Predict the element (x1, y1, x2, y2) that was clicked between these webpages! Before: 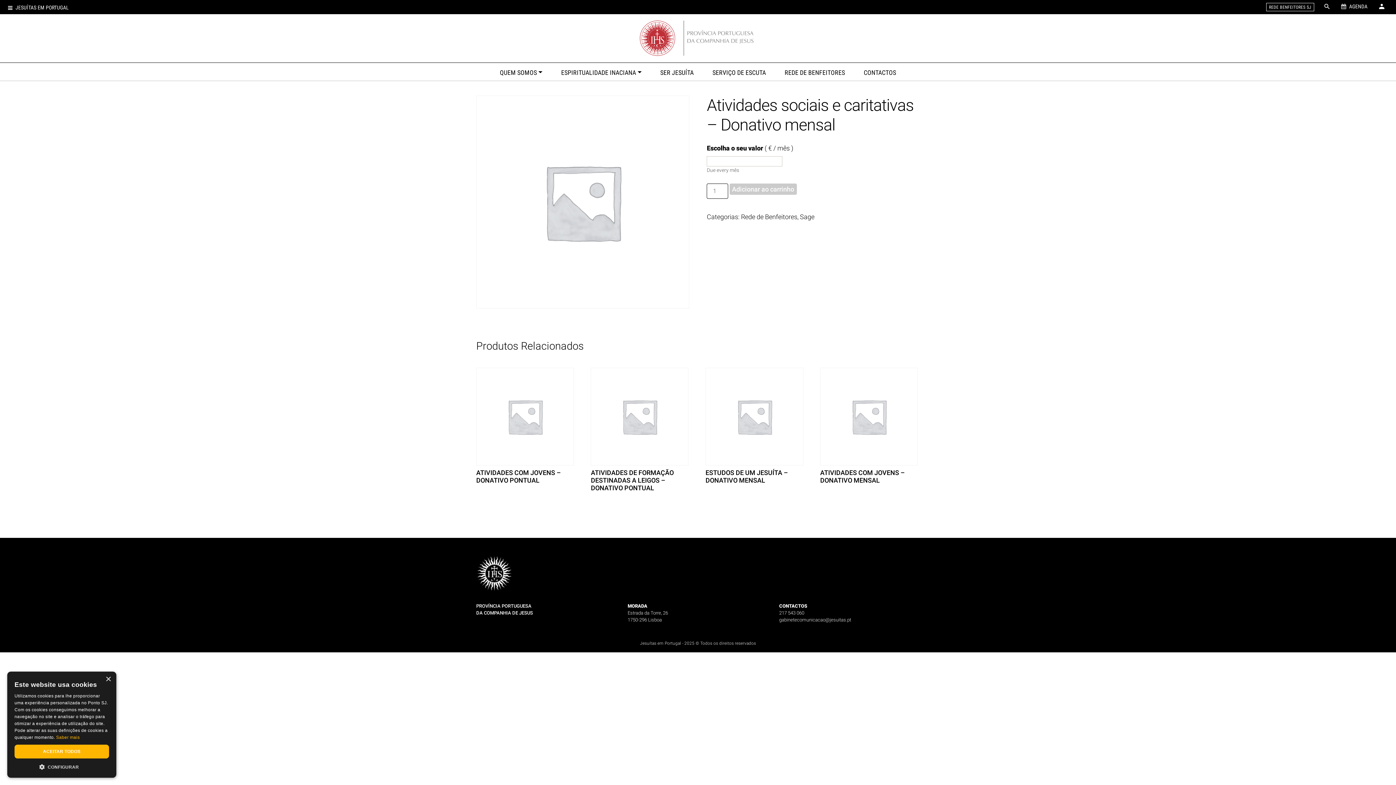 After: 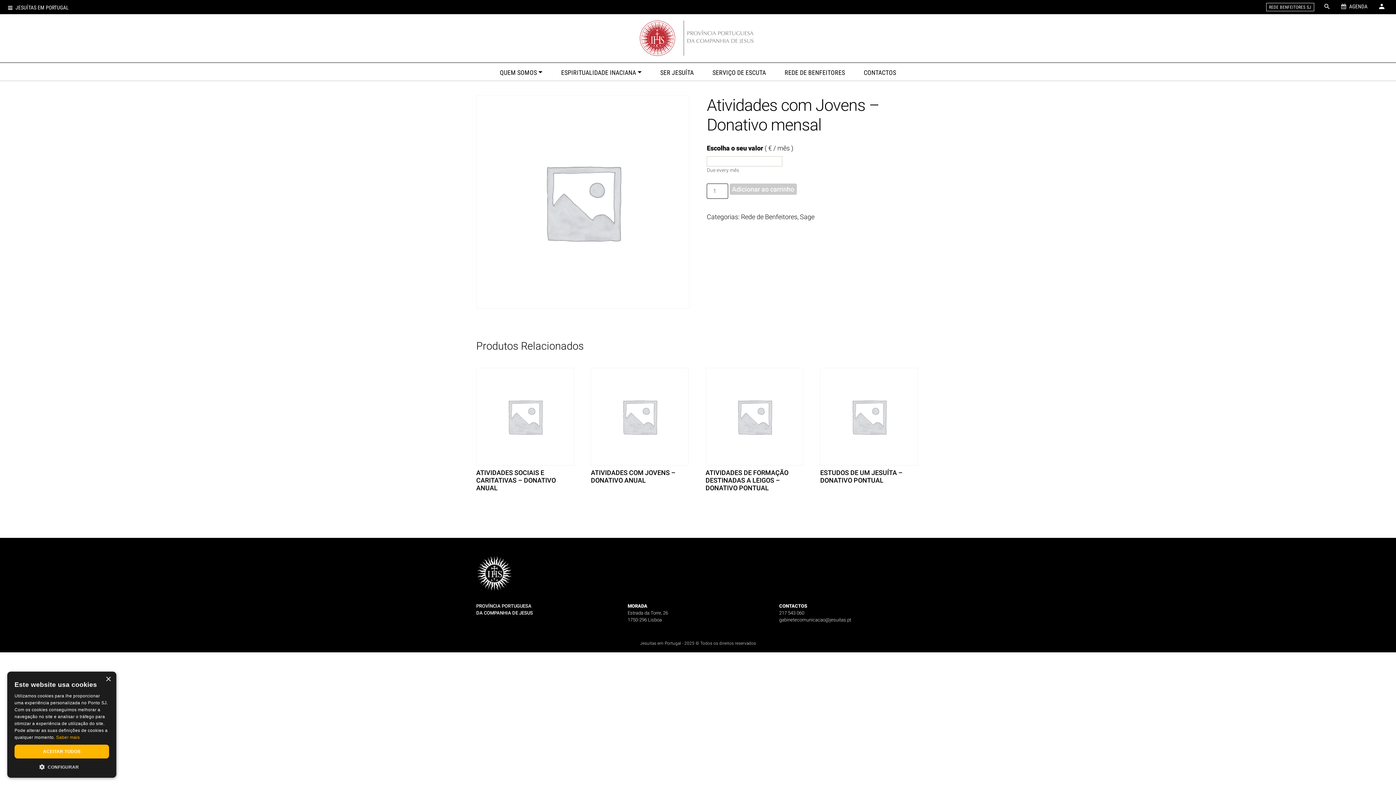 Action: bbox: (820, 368, 918, 489) label: ATIVIDADES COM JOVENS – DONATIVO MENSAL